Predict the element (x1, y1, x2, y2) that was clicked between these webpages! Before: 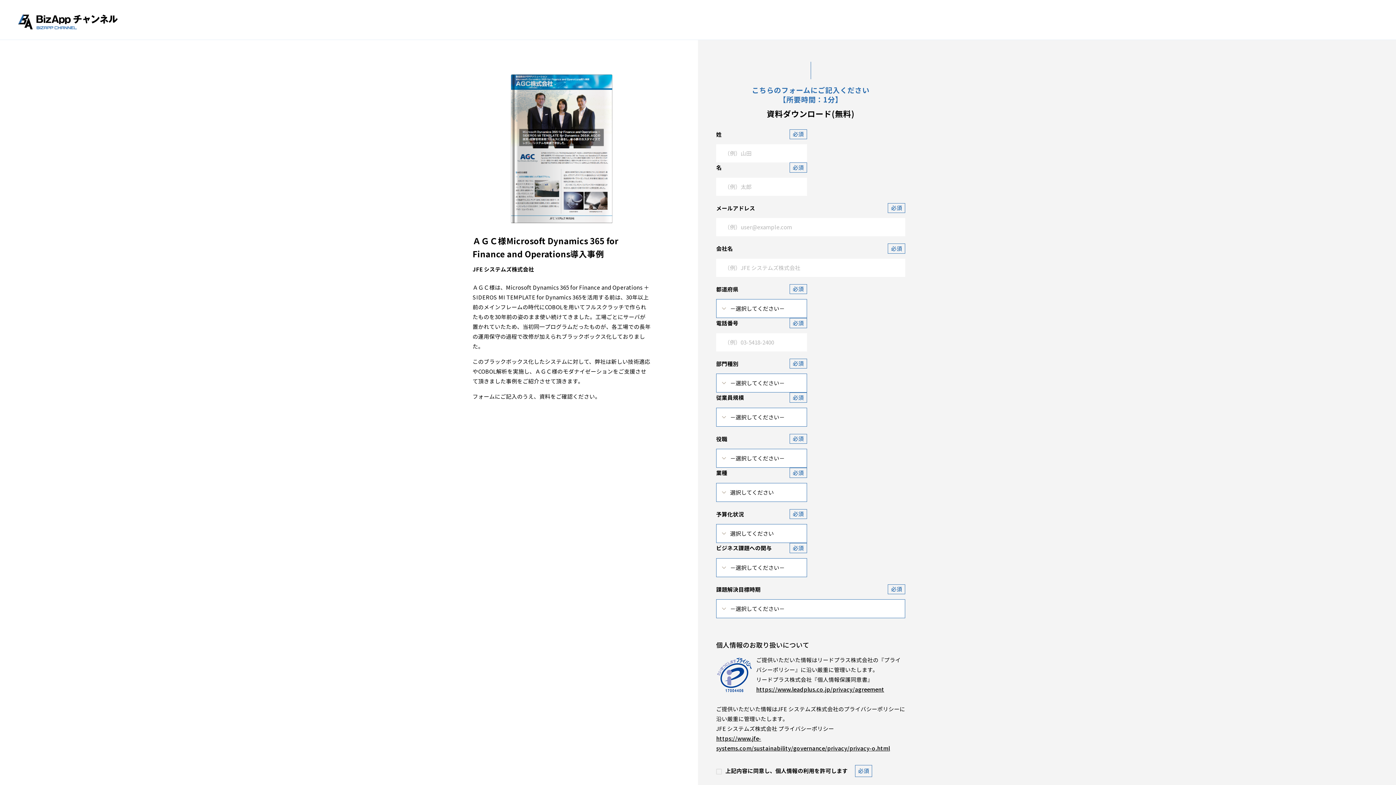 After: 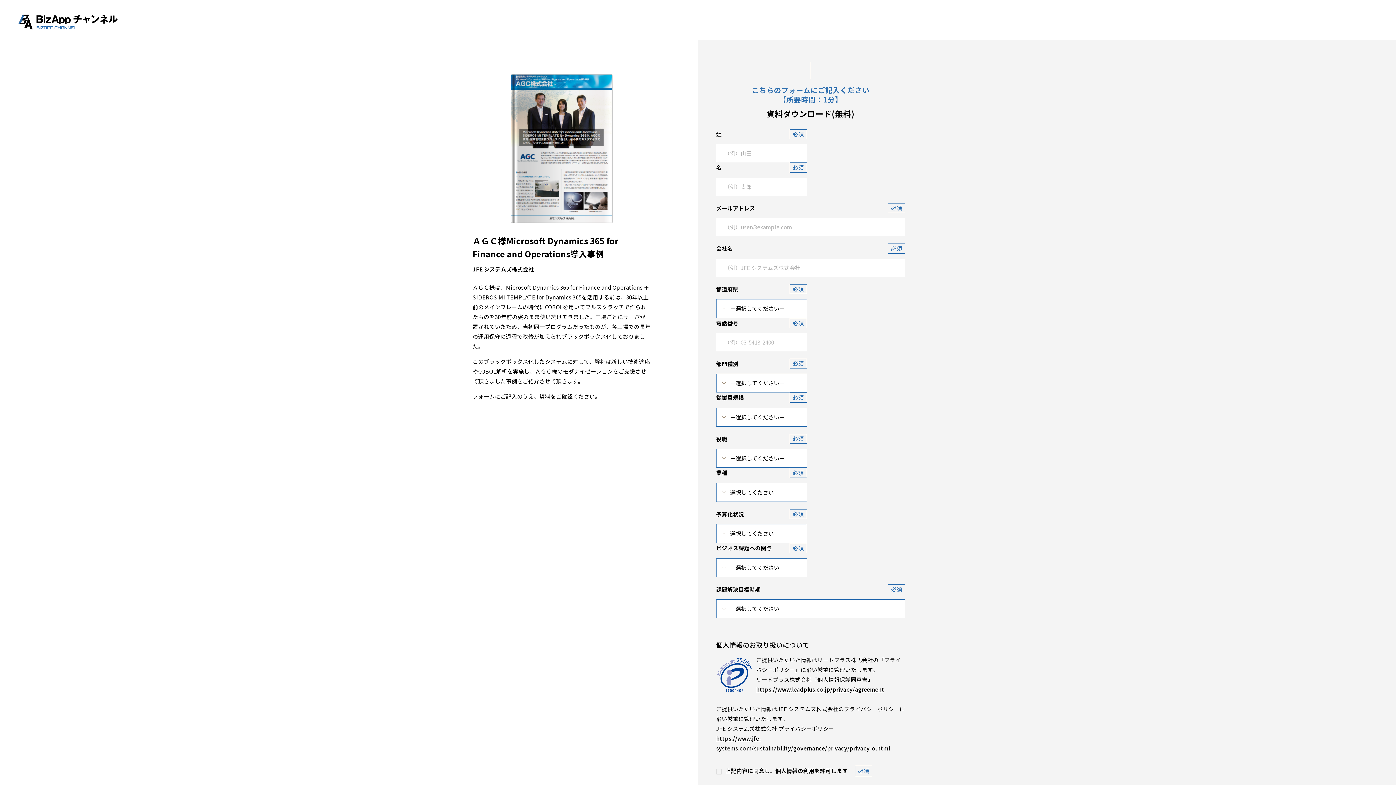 Action: bbox: (18, 14, 118, 32)